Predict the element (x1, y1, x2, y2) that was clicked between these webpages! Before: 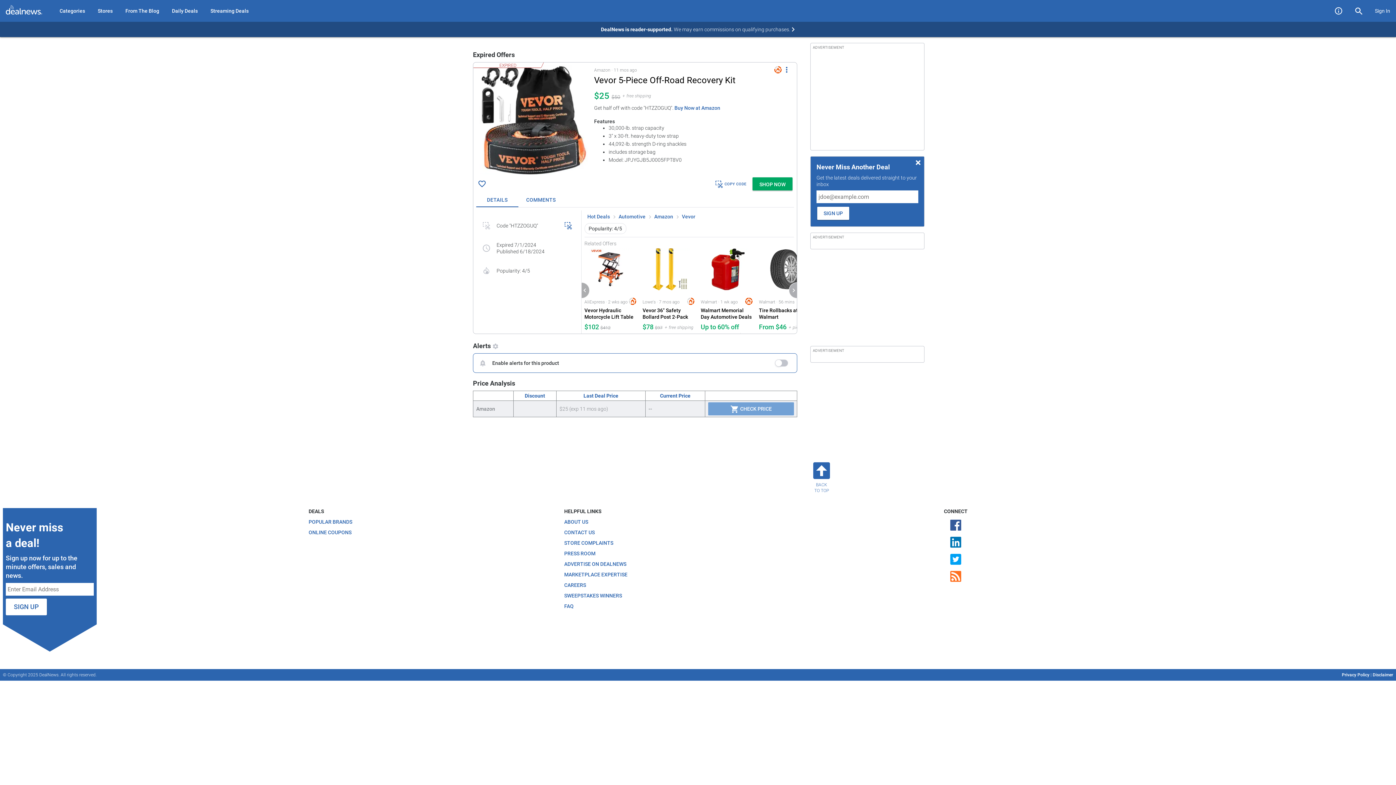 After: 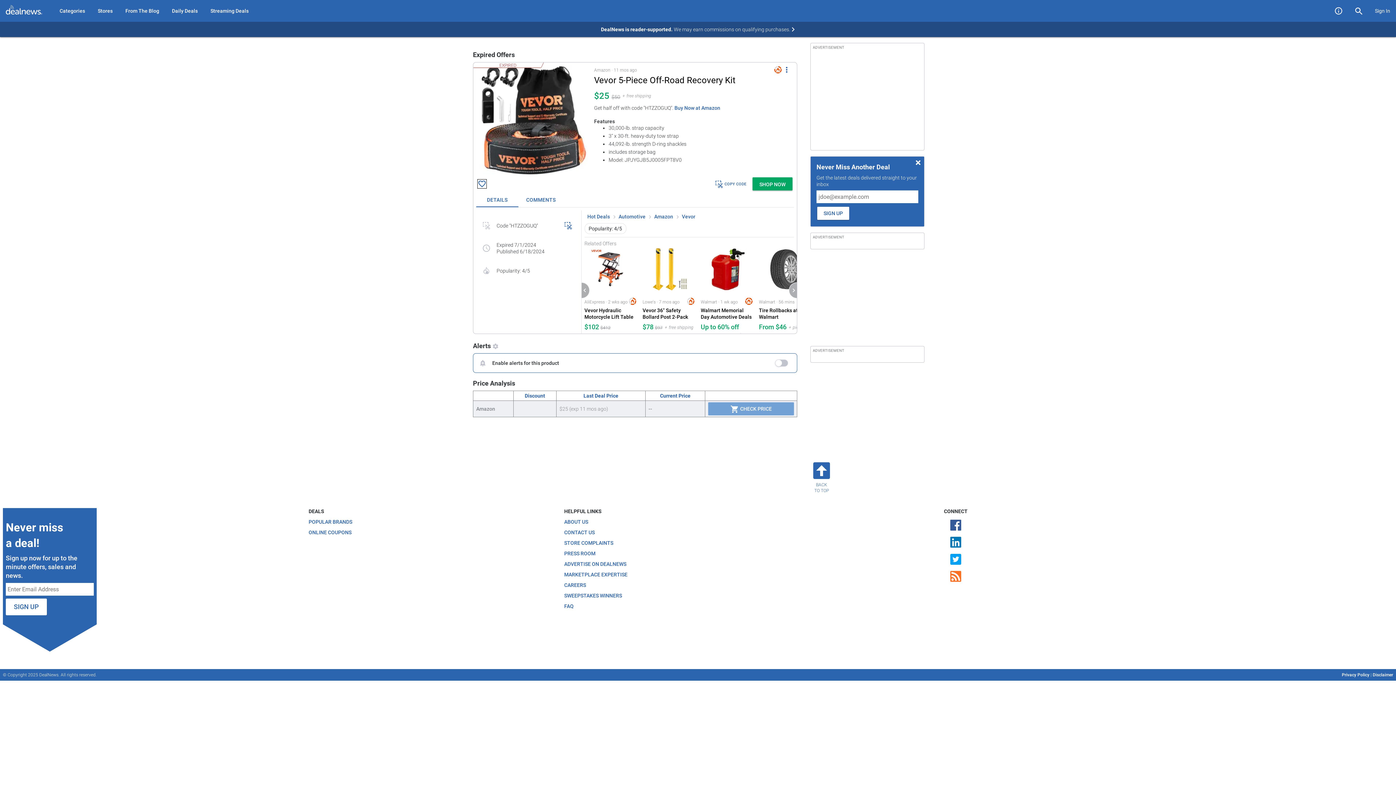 Action: label: Click To Save Vevor 5-Piece Off-Road Recovery Kit for $25 bbox: (477, 179, 486, 188)